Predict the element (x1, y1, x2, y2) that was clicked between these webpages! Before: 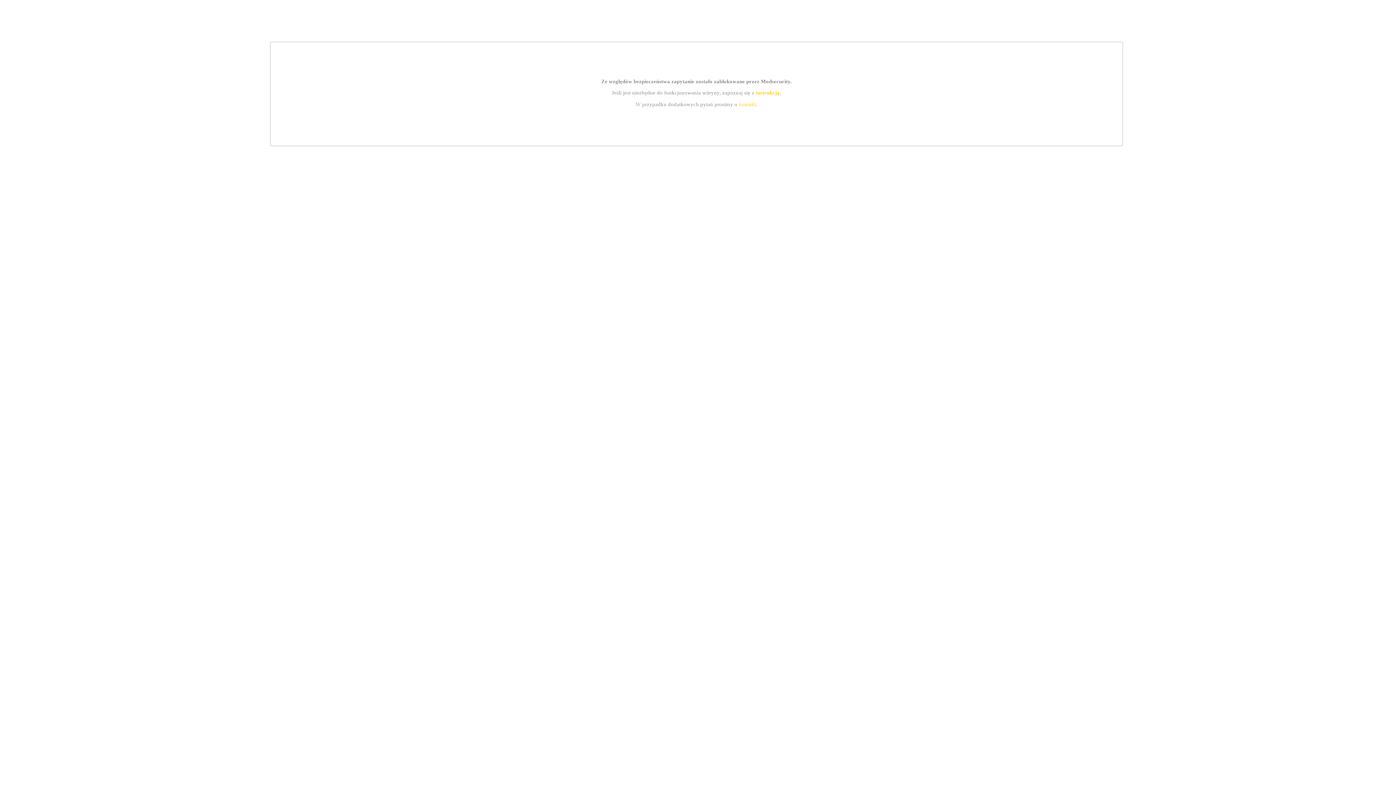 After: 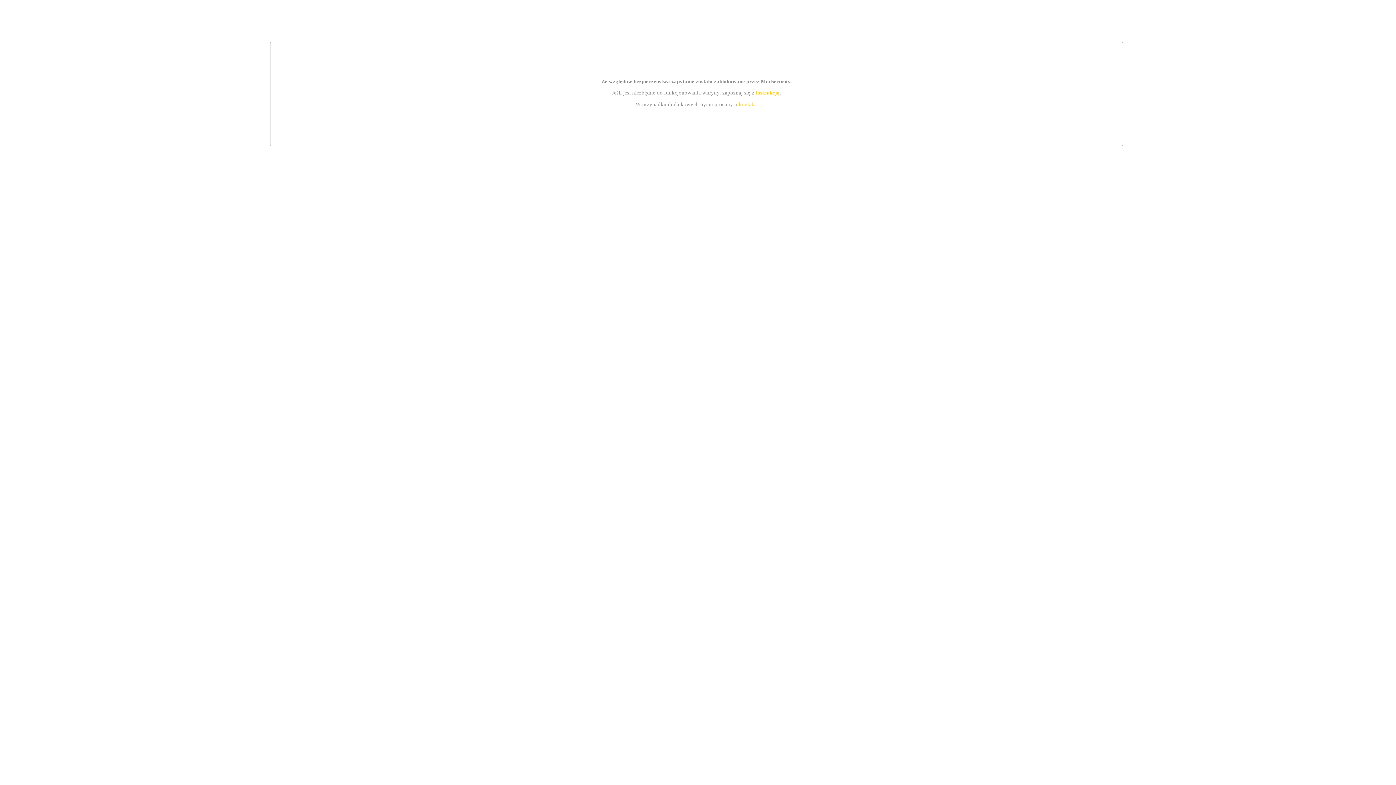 Action: label: instrukcją bbox: (755, 89, 779, 95)